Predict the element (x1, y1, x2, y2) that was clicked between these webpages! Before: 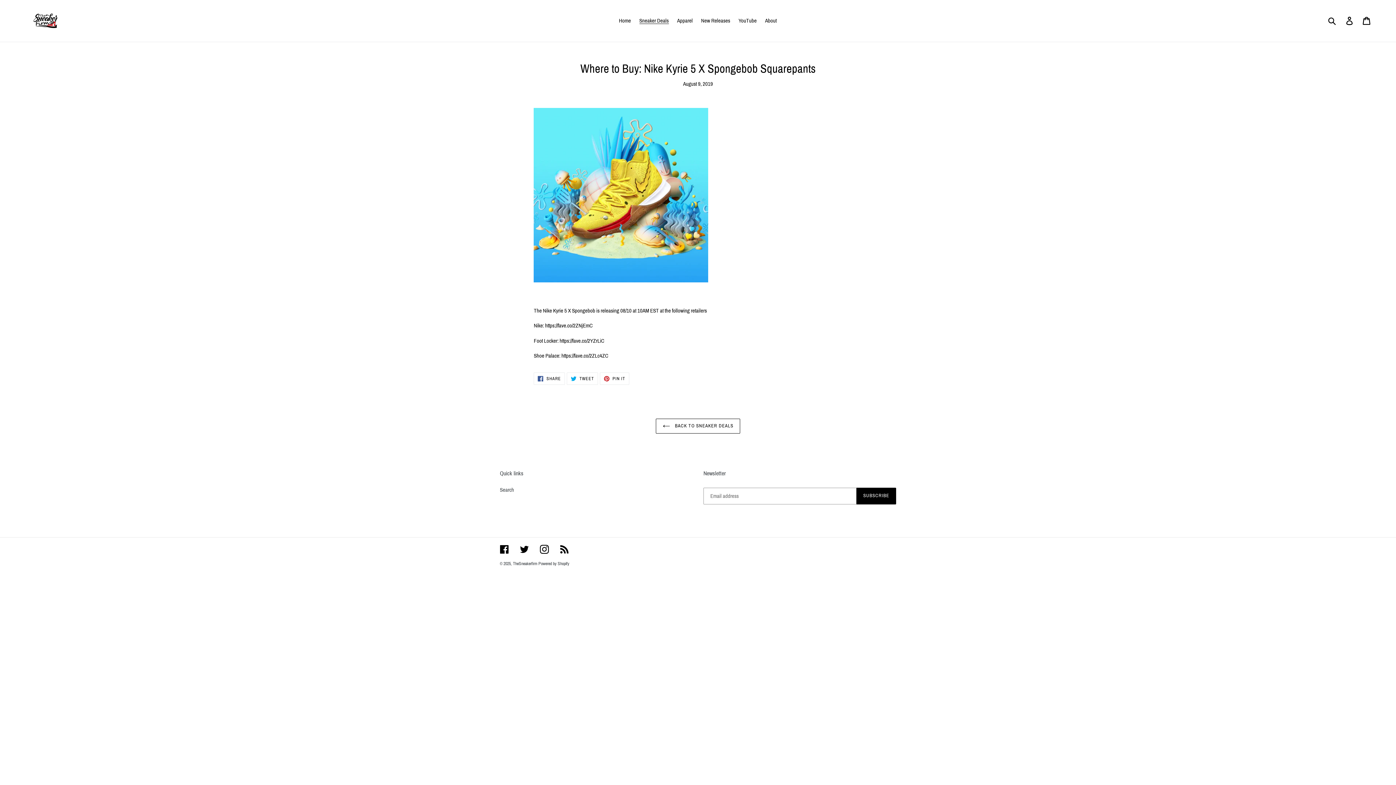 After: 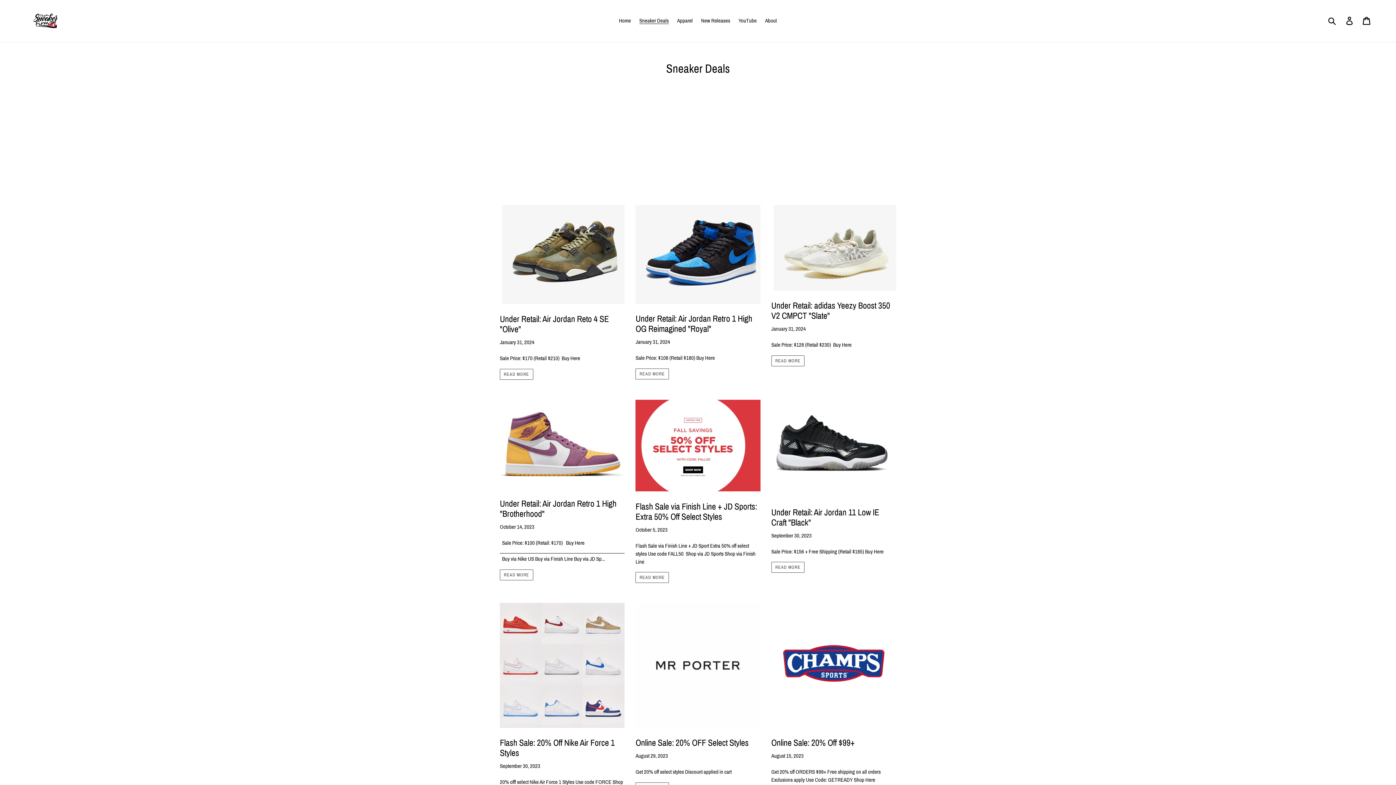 Action: label:  BACK TO SNEAKER DEALS bbox: (655, 418, 740, 433)